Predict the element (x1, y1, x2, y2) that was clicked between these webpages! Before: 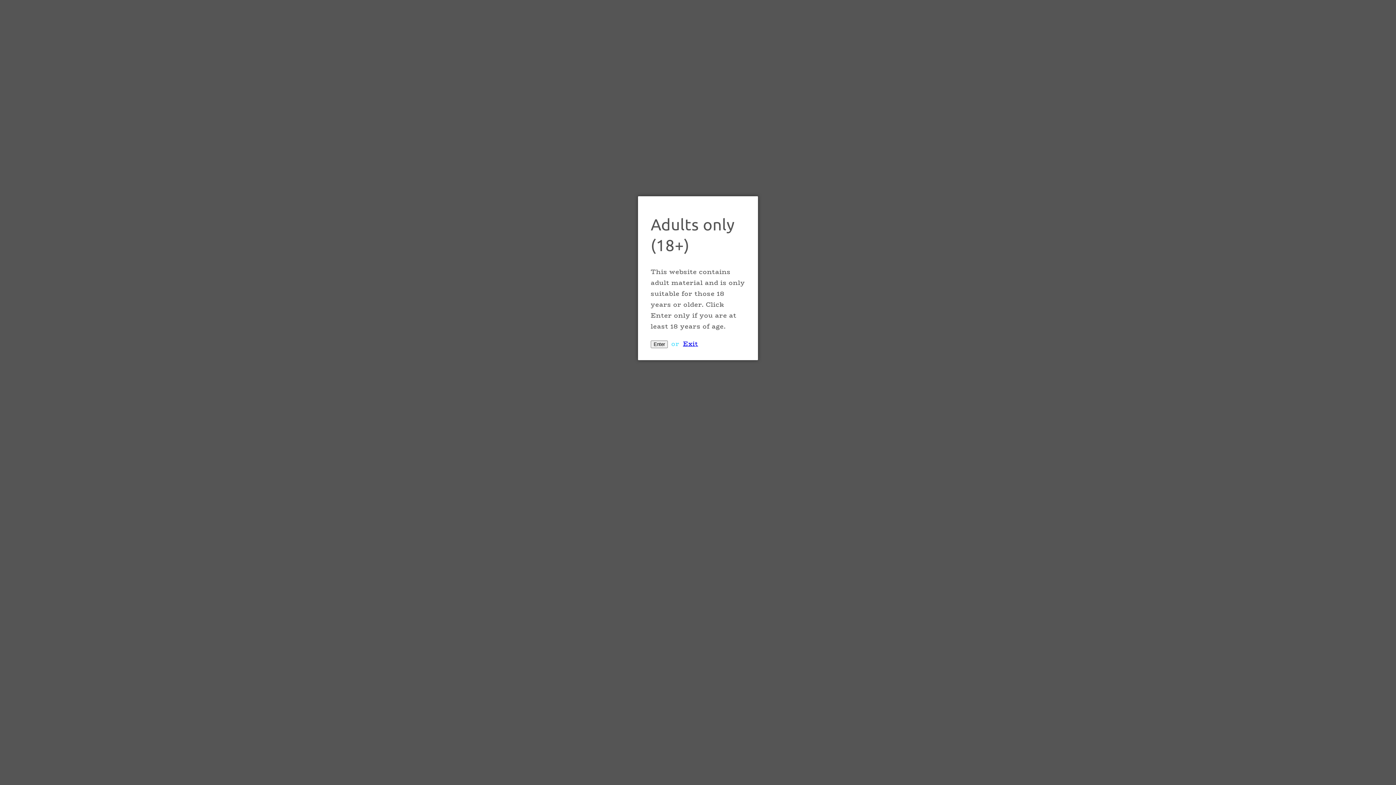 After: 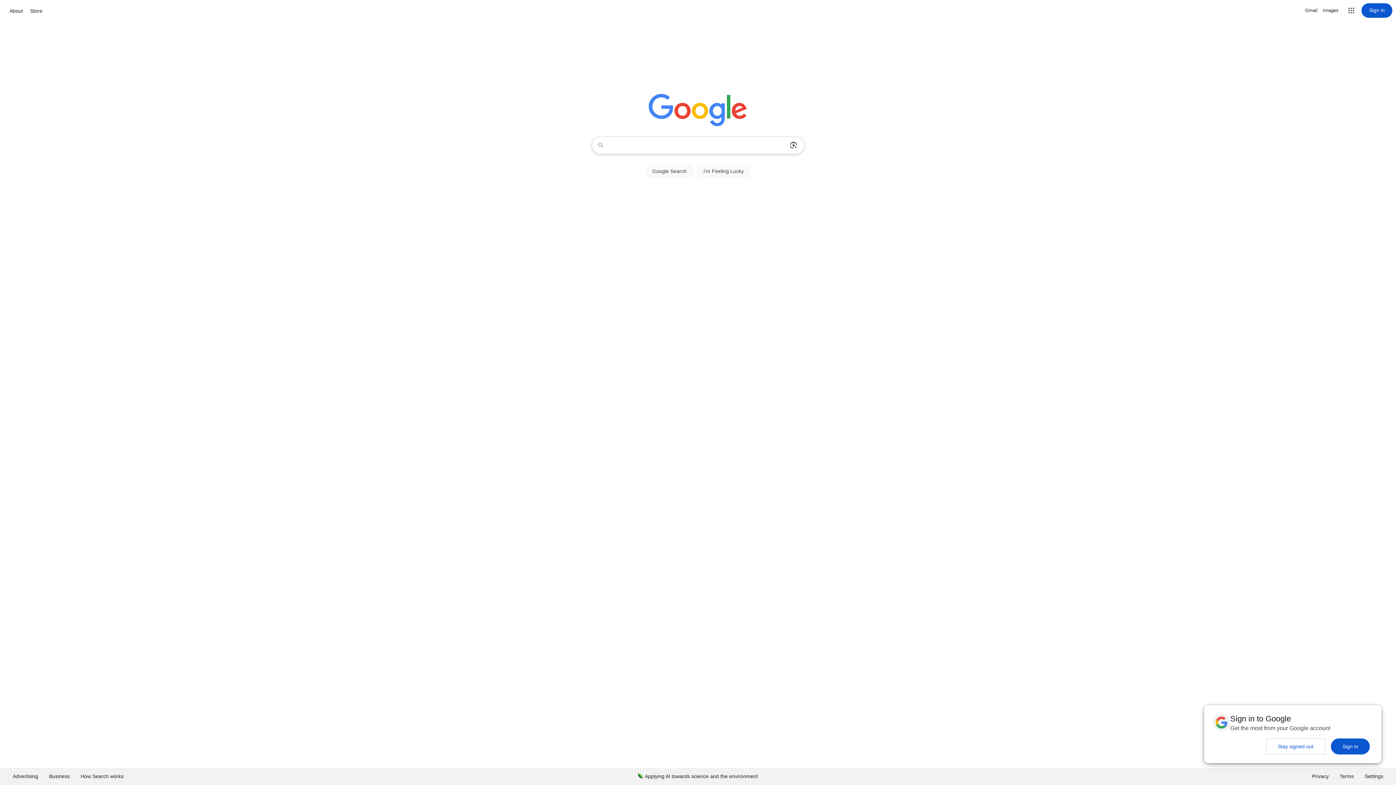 Action: label: Exit bbox: (683, 338, 698, 348)